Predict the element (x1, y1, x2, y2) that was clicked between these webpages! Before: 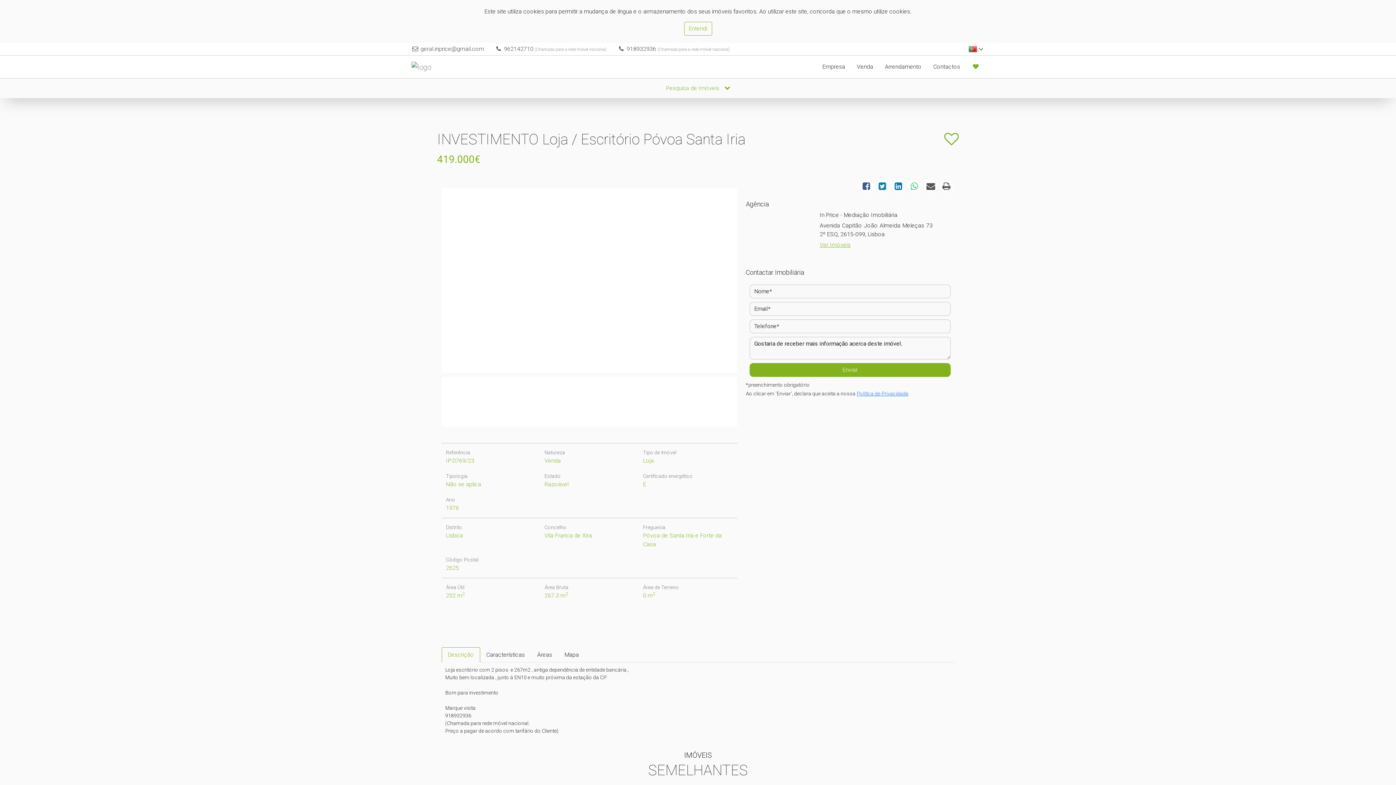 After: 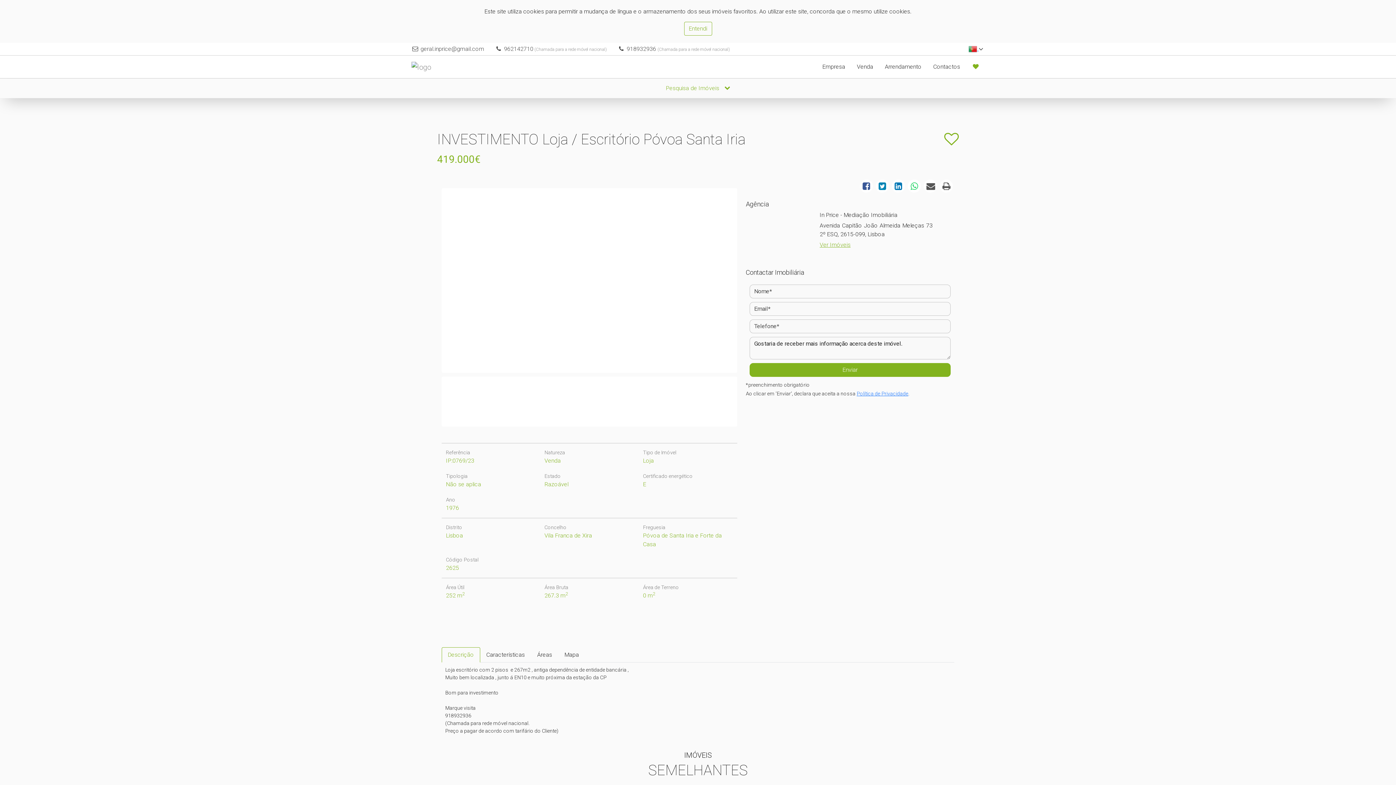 Action: bbox: (876, 179, 889, 192)